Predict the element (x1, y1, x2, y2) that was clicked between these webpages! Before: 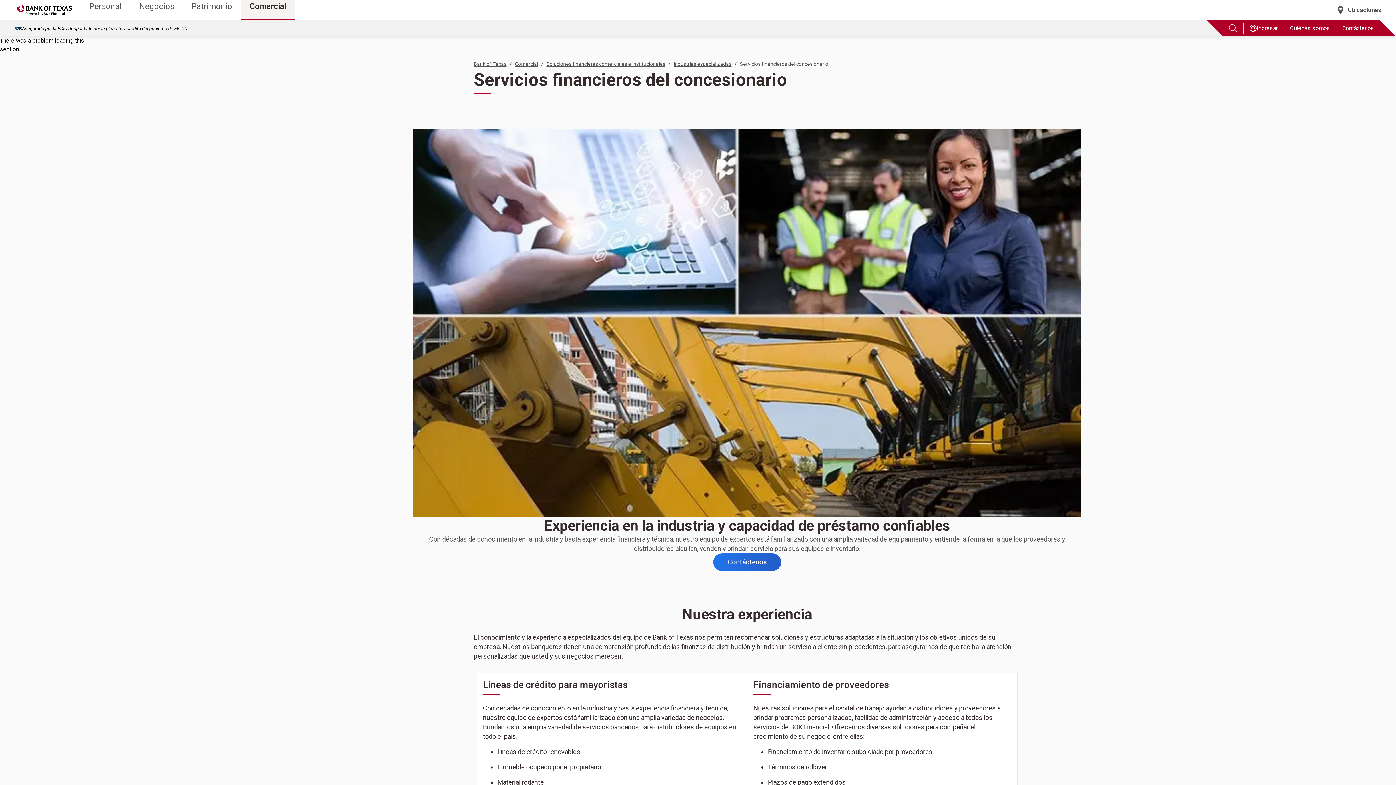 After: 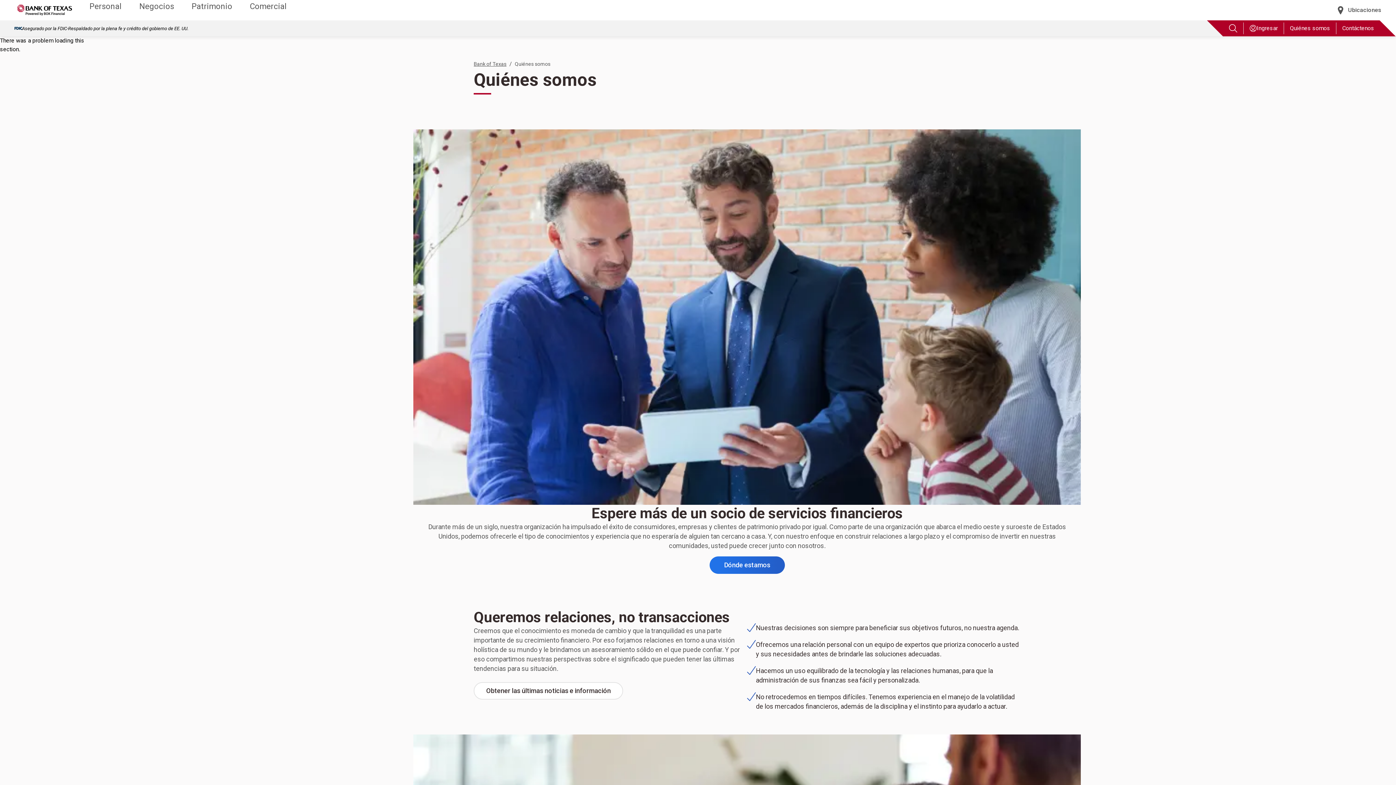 Action: label: Quiénes somos bbox: (1287, 22, 1333, 34)